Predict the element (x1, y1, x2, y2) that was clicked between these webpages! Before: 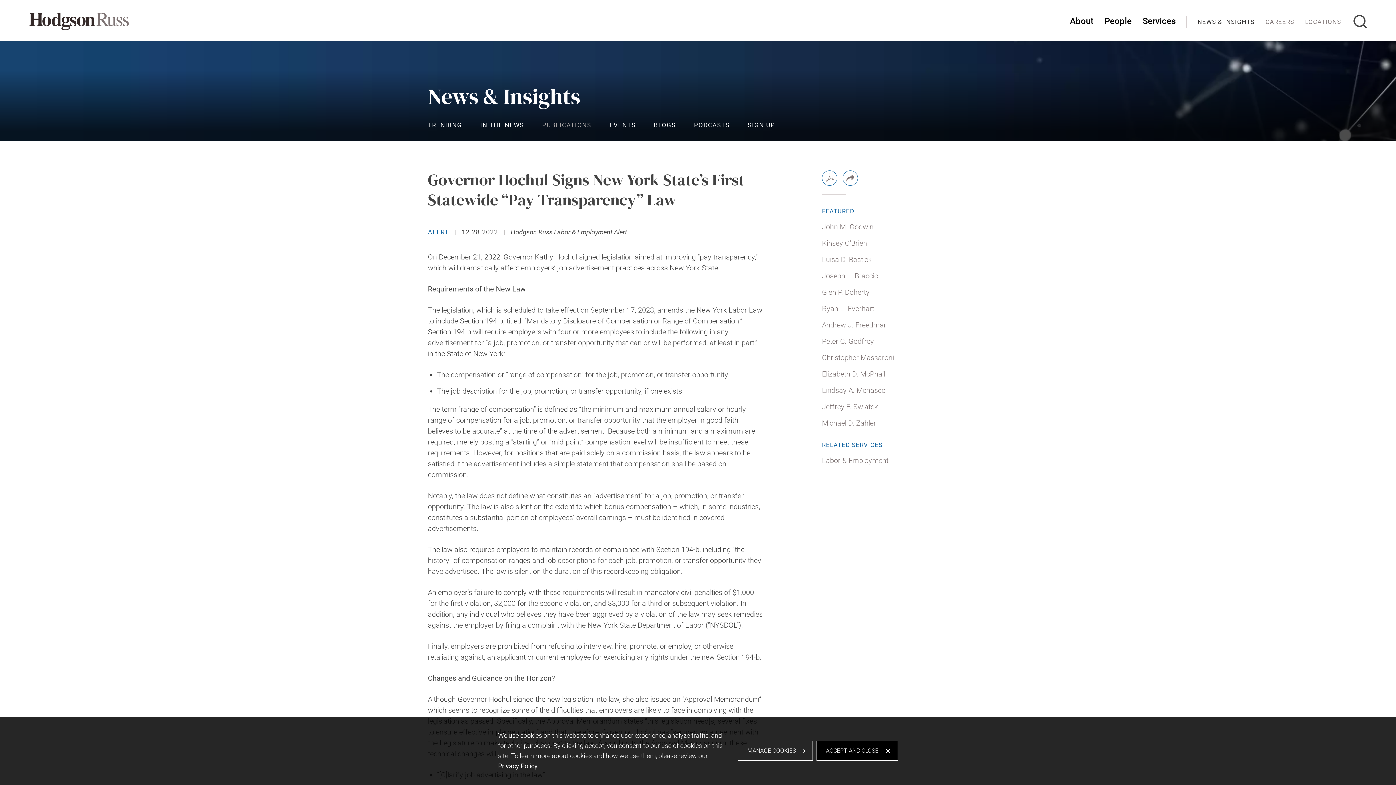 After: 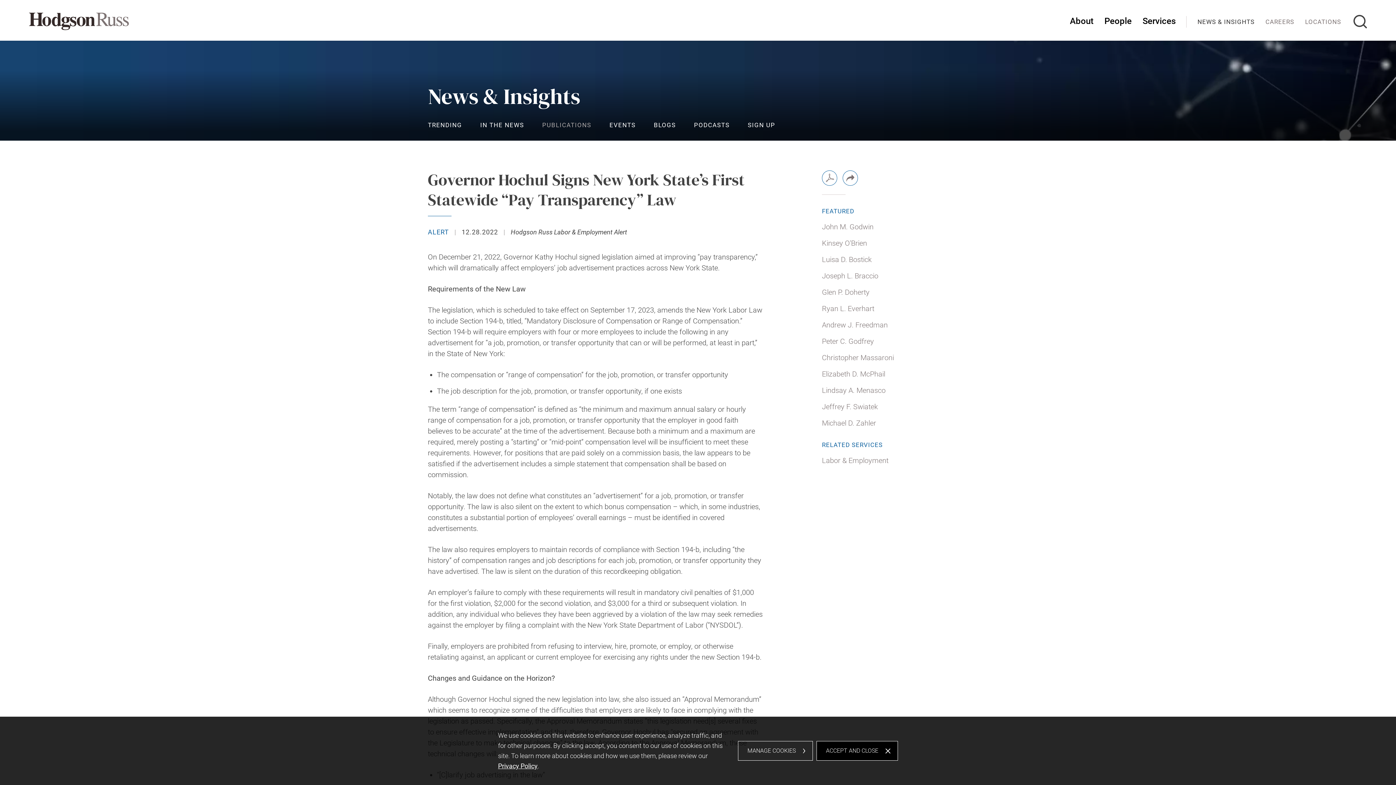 Action: bbox: (822, 170, 837, 185)